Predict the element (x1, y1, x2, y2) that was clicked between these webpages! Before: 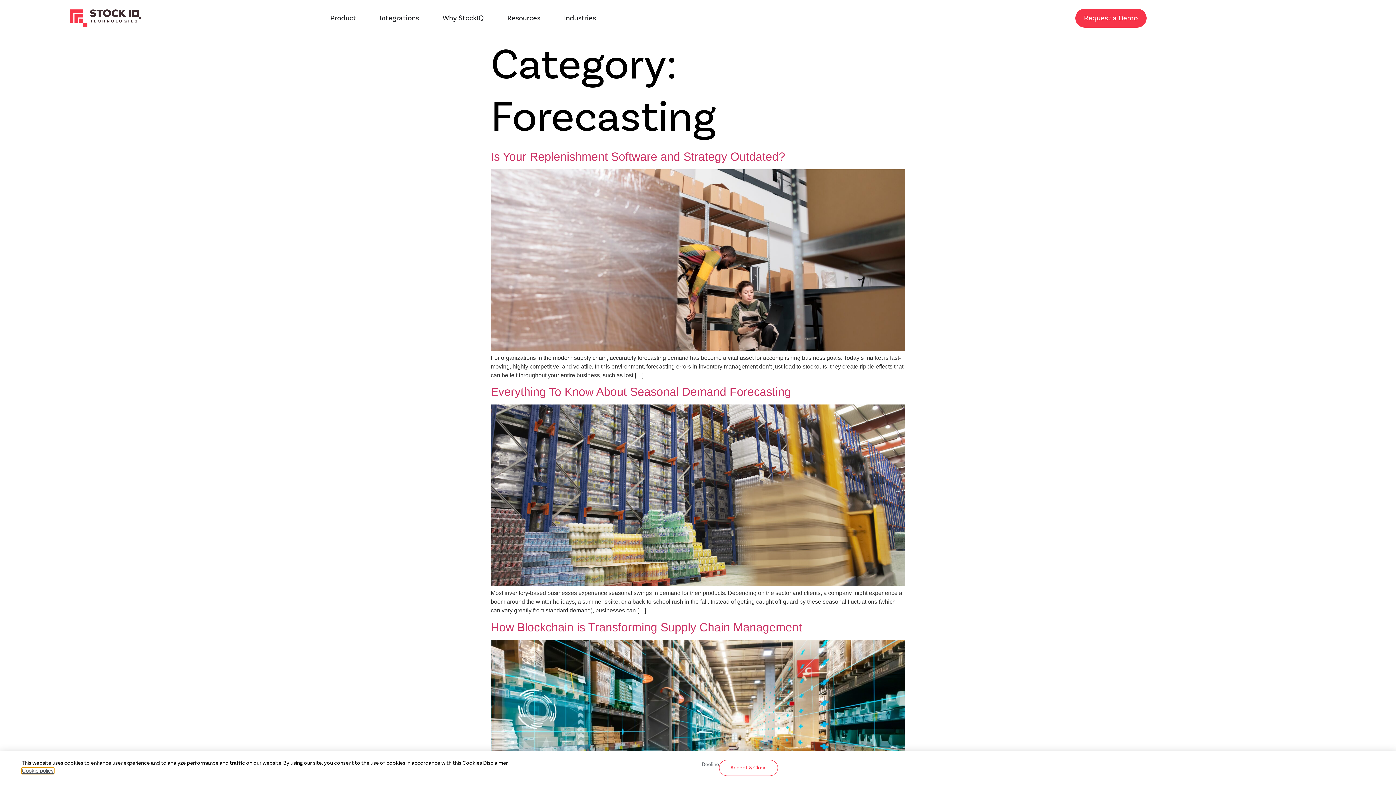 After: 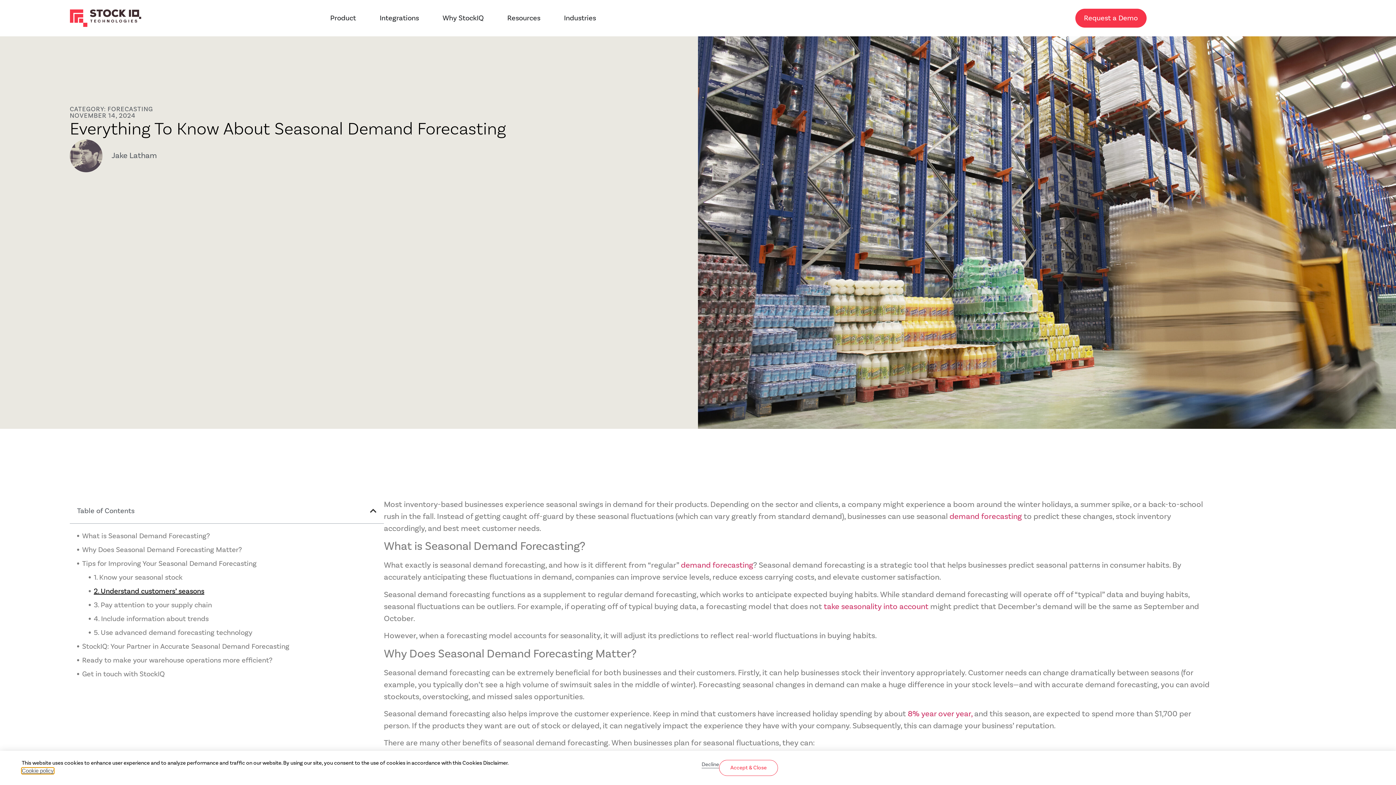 Action: bbox: (490, 581, 905, 587)